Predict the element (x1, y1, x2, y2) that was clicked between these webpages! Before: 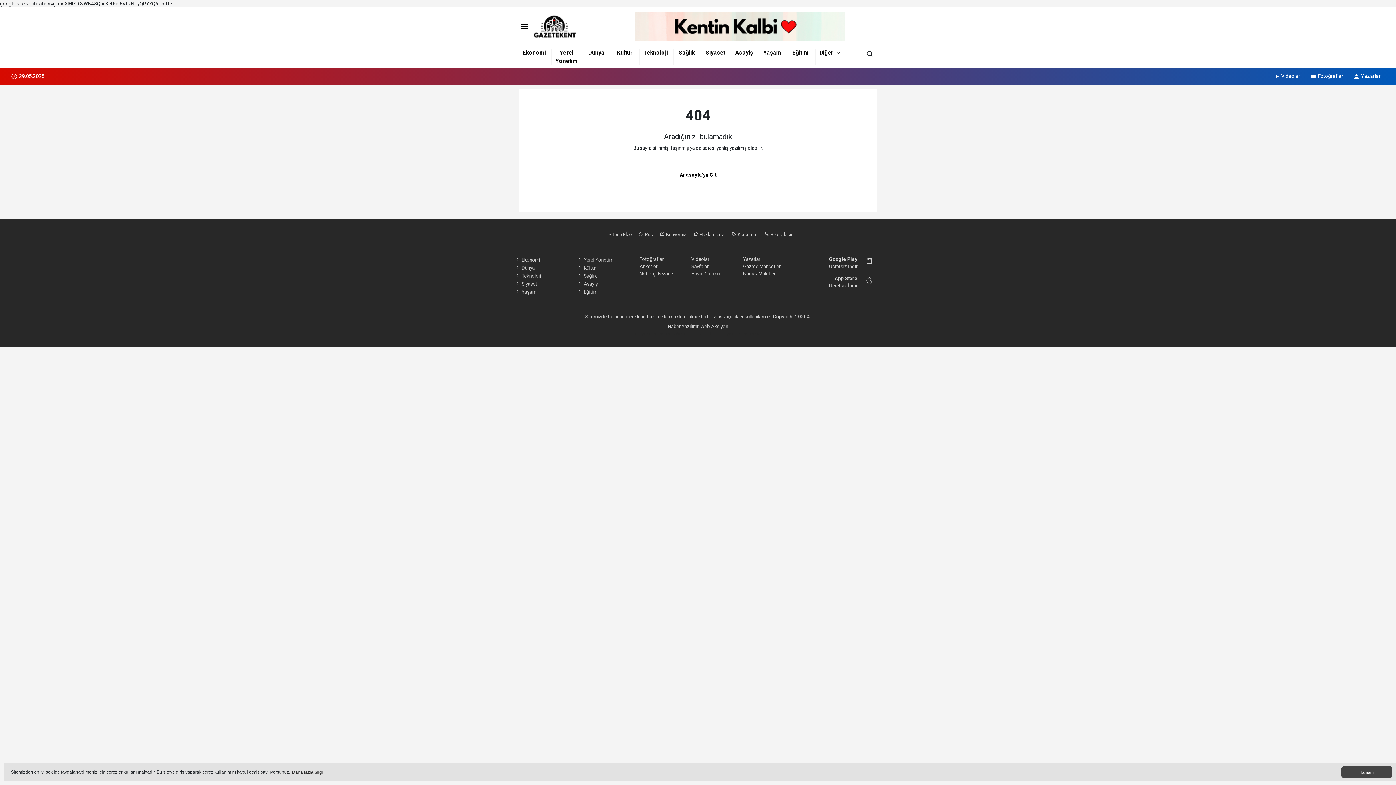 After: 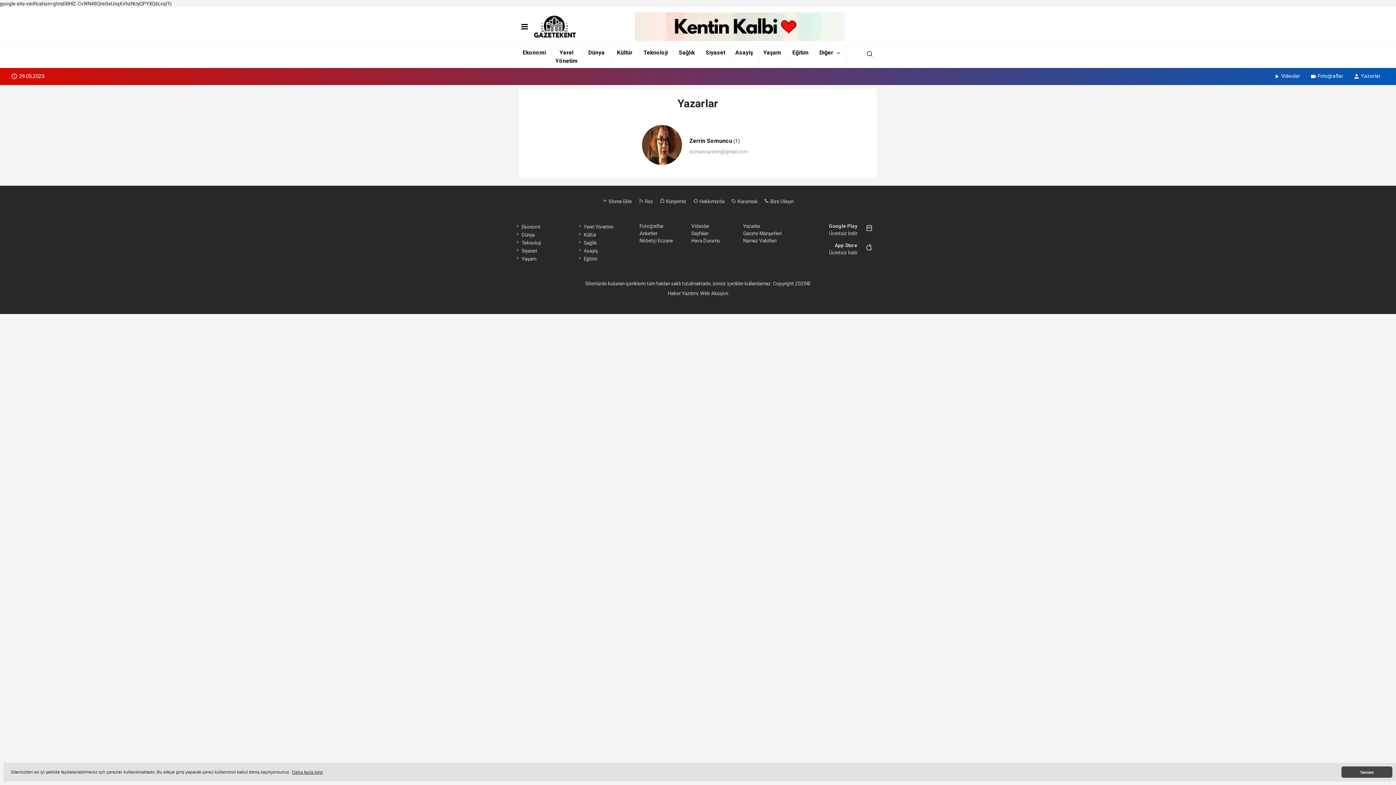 Action: label: Yazarlar bbox: (743, 256, 760, 262)